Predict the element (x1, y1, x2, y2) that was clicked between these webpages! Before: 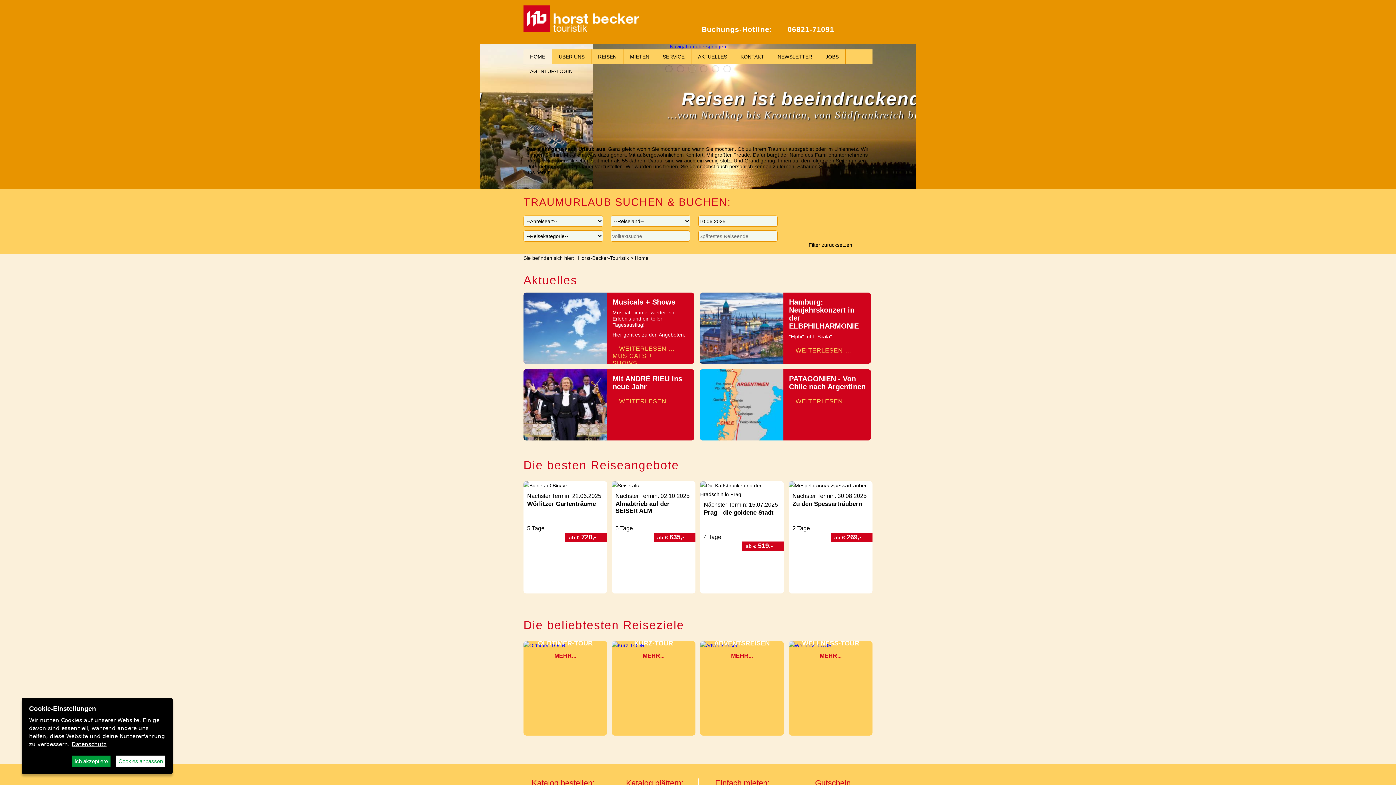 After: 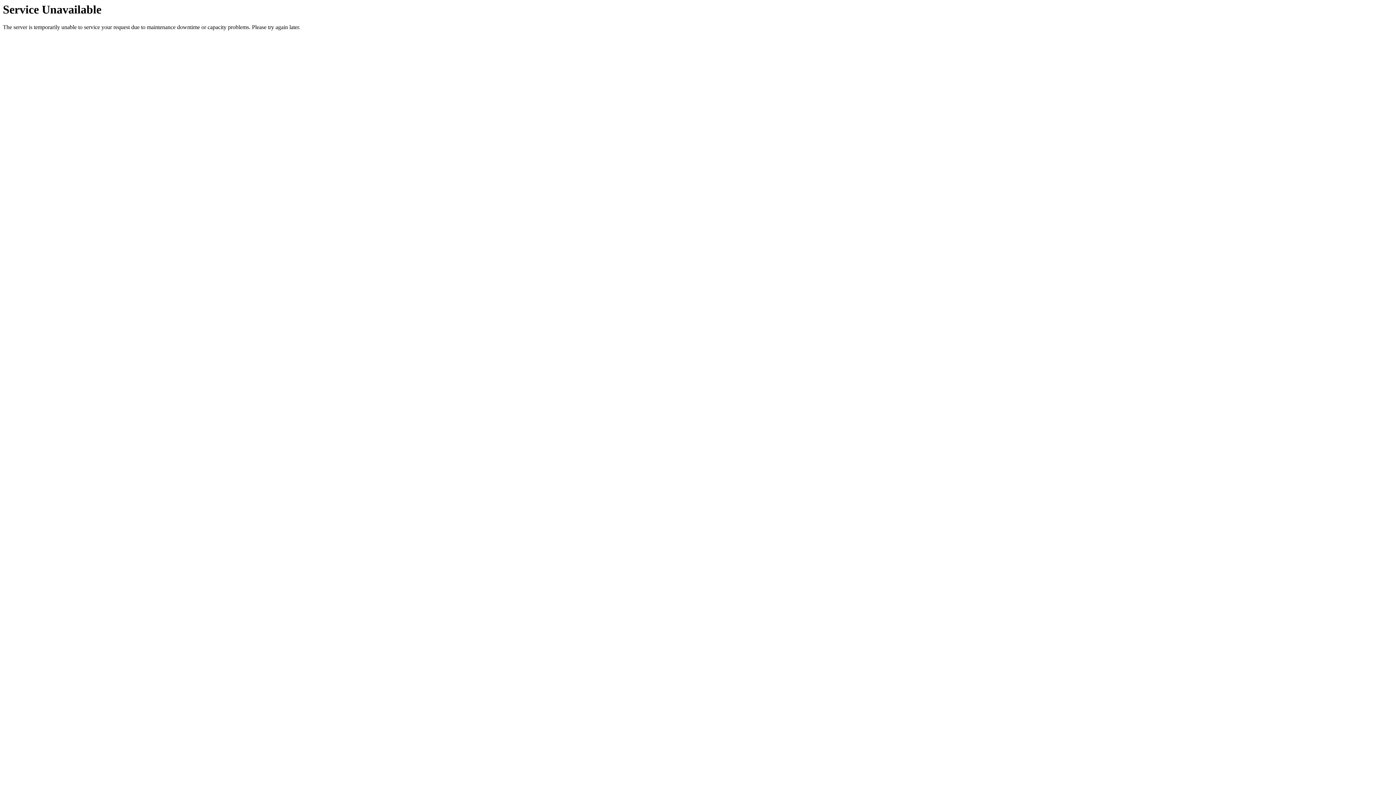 Action: bbox: (591, 49, 623, 64) label: REISEN